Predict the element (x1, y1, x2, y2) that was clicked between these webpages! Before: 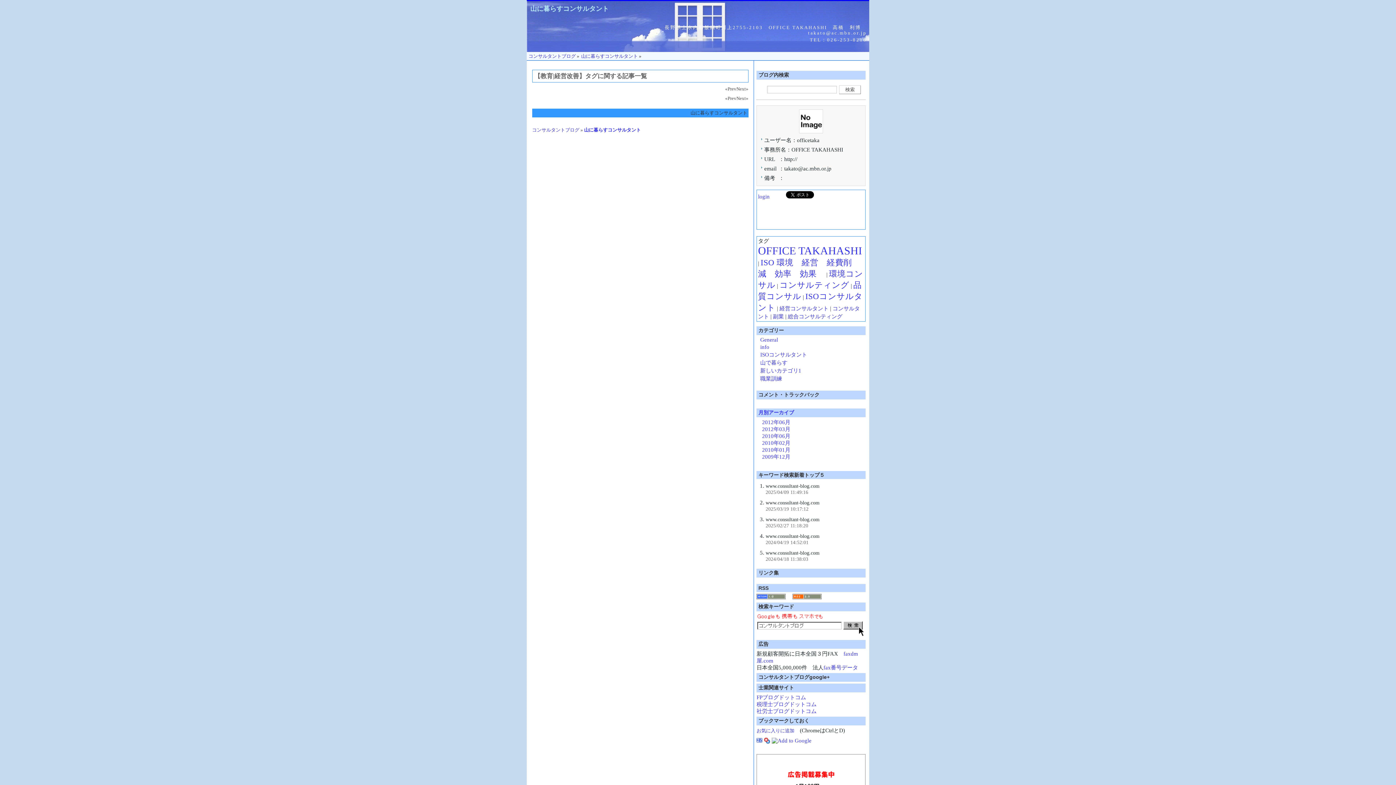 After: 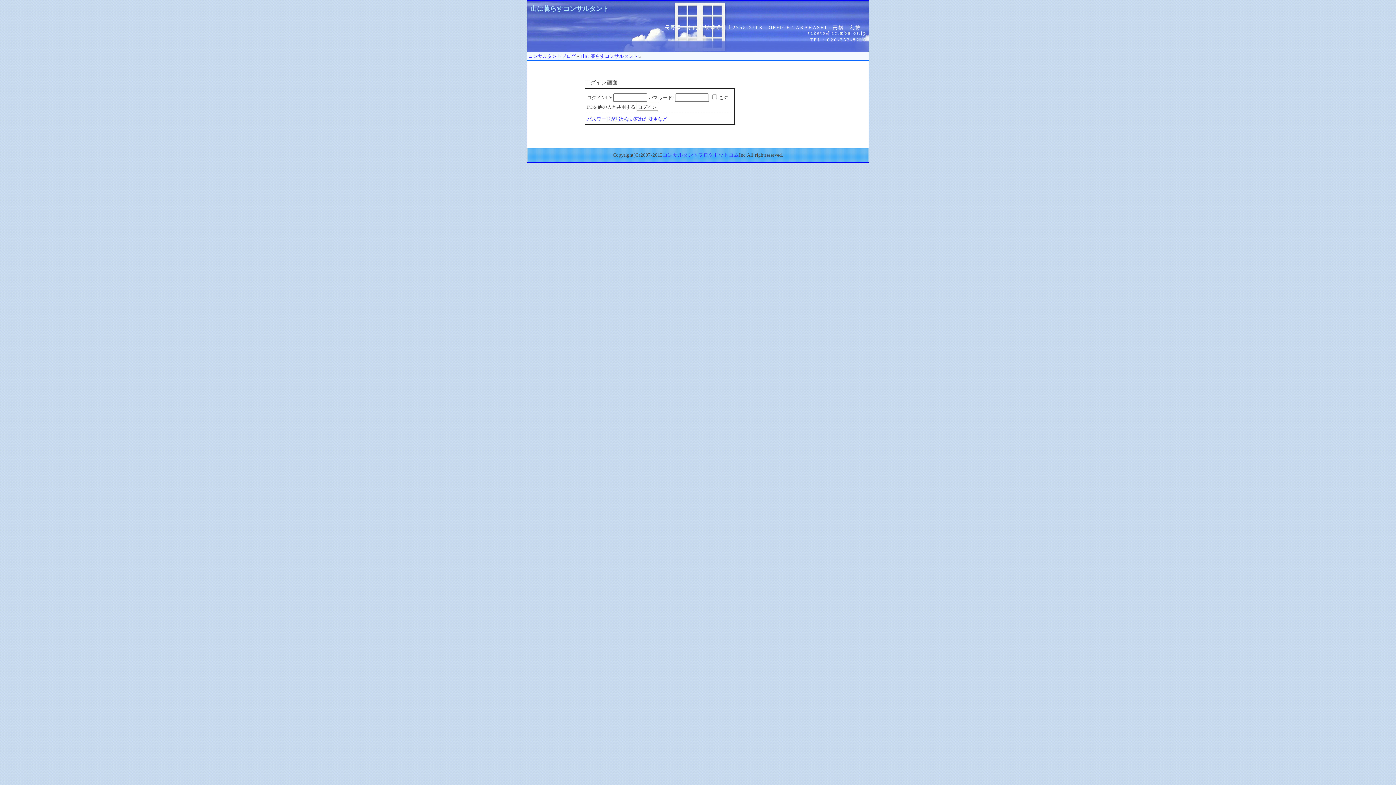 Action: bbox: (758, 193, 769, 199) label: login